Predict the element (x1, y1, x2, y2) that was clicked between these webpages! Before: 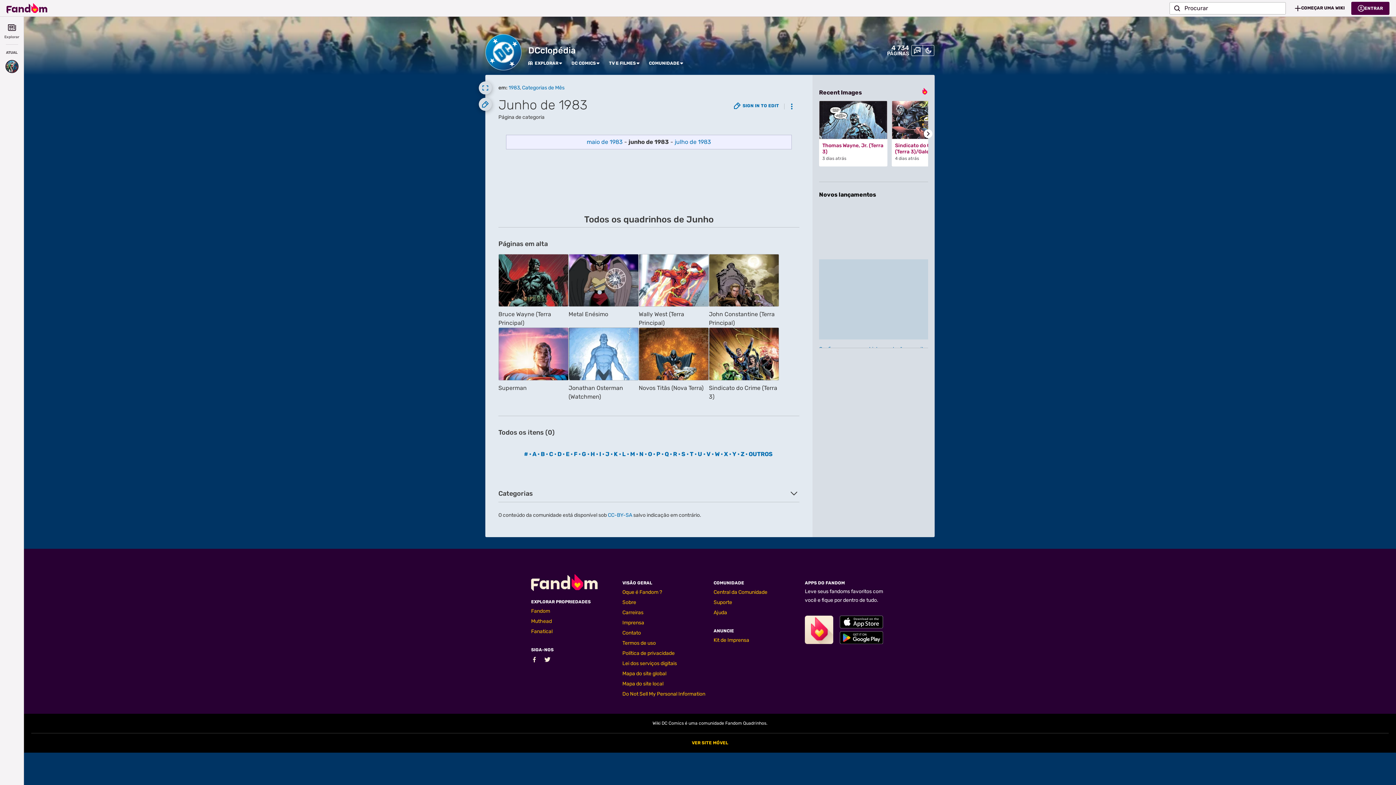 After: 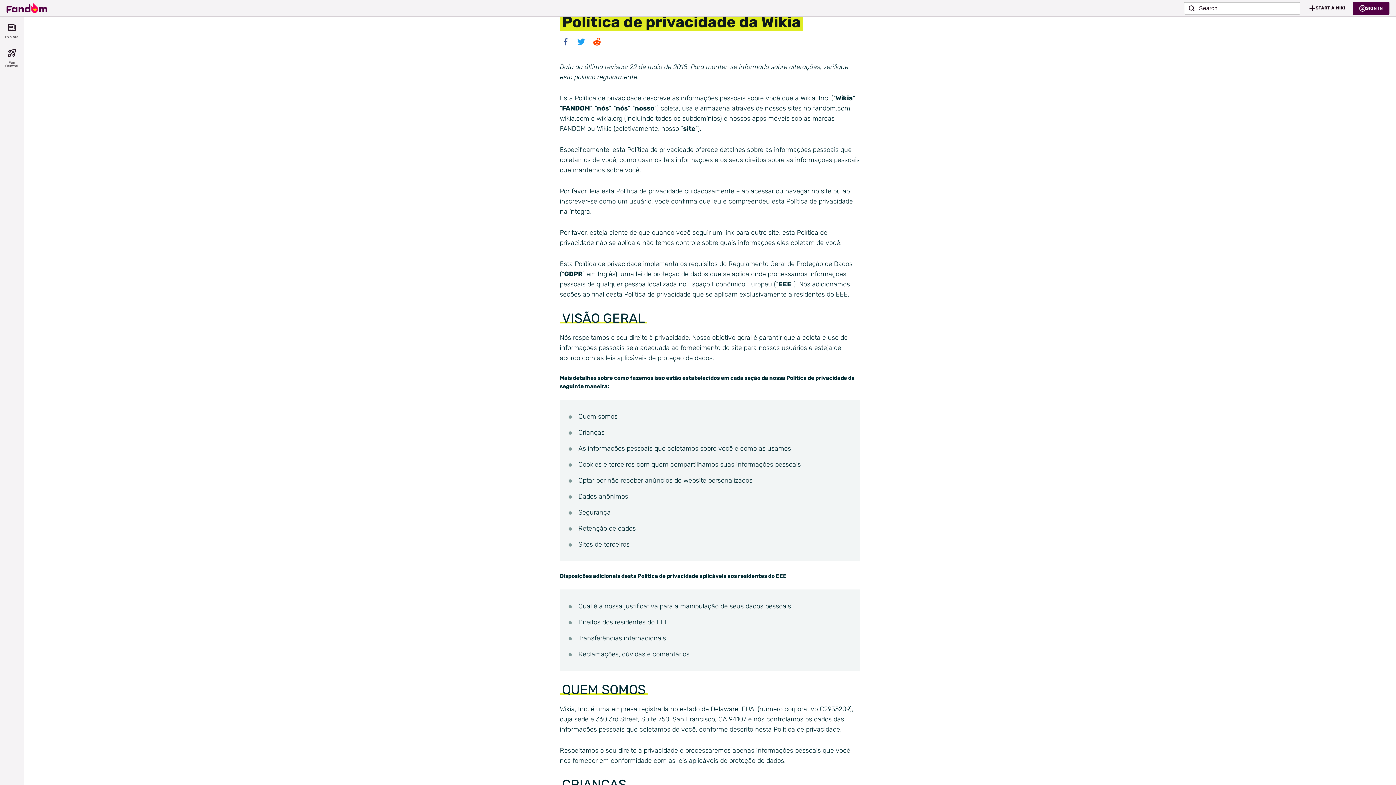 Action: bbox: (622, 650, 674, 656) label: Política de privacidade